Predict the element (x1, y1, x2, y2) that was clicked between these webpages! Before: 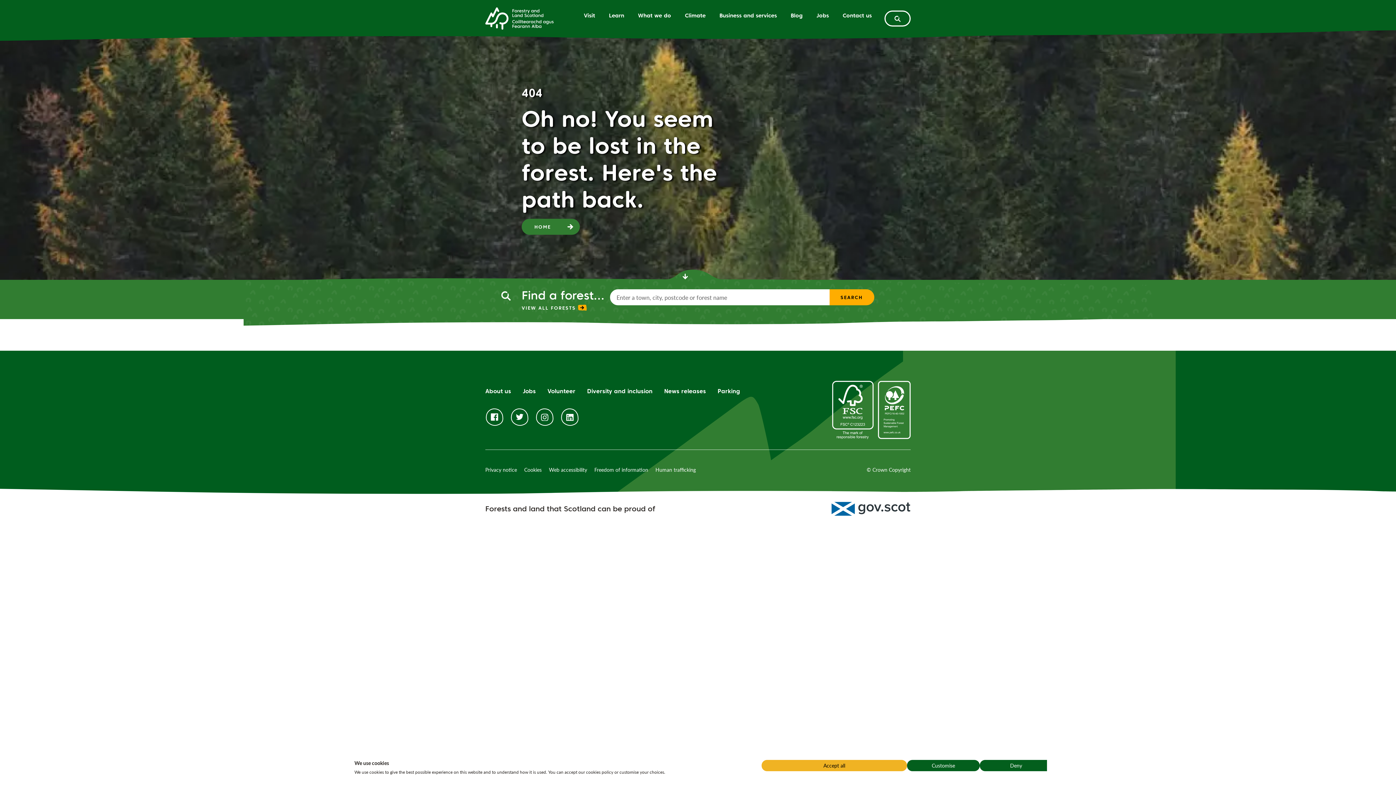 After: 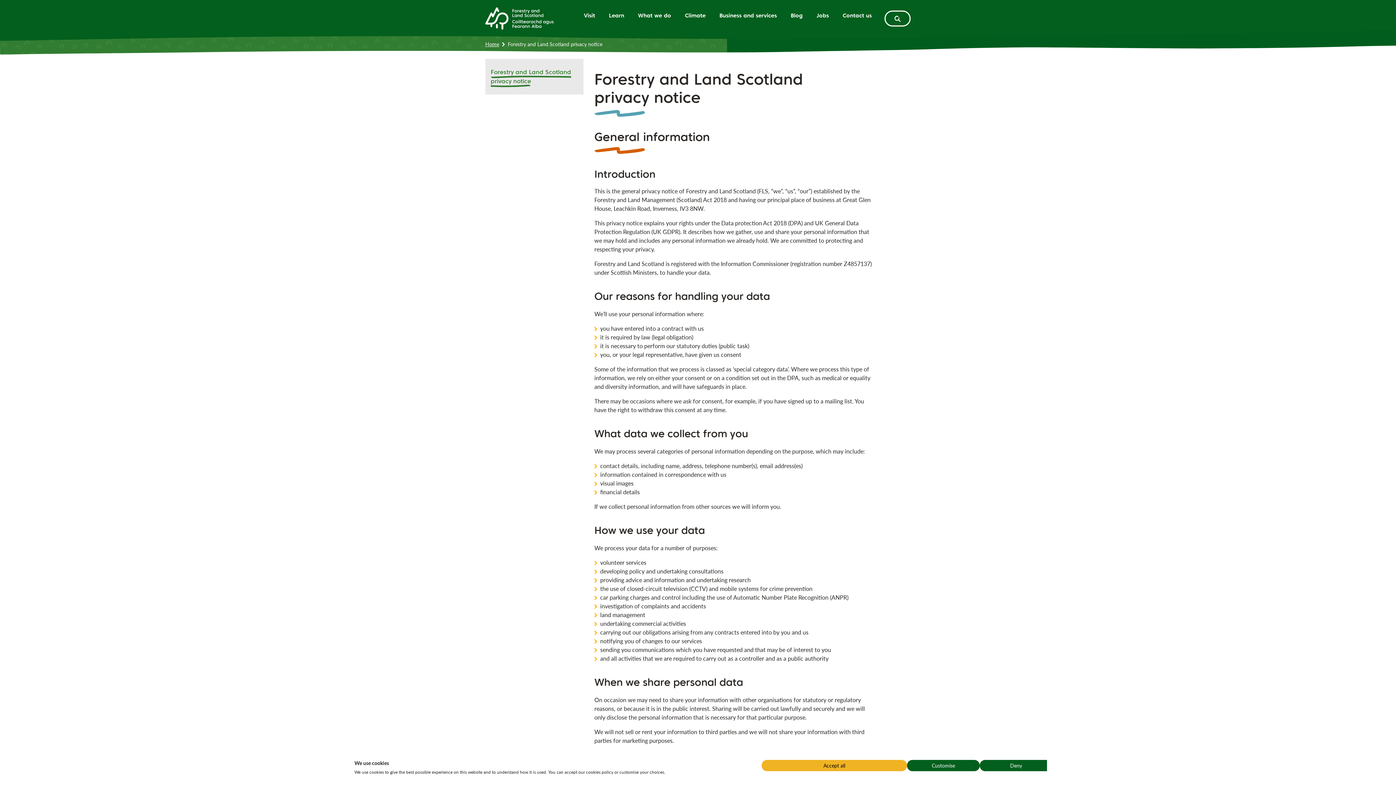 Action: bbox: (485, 466, 517, 473) label: Privacy notice